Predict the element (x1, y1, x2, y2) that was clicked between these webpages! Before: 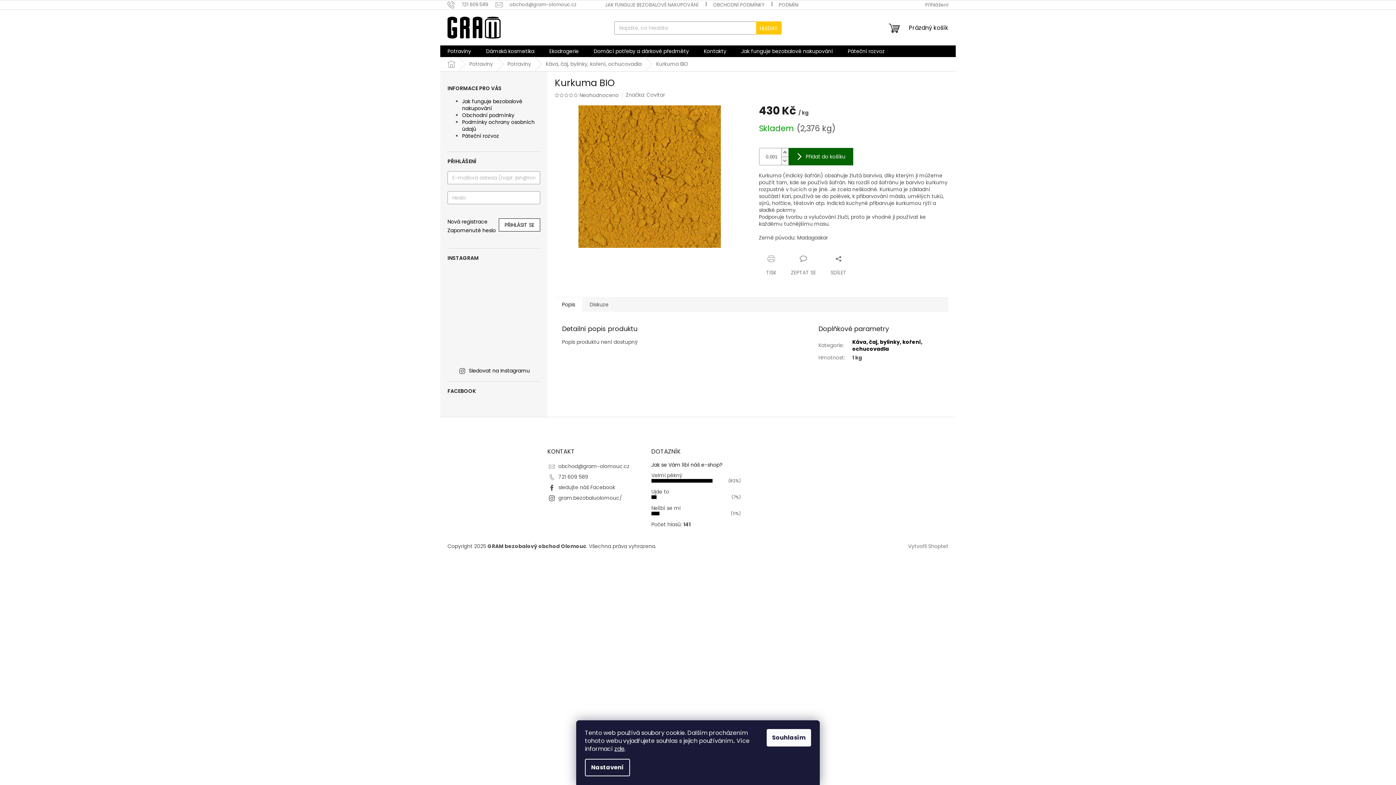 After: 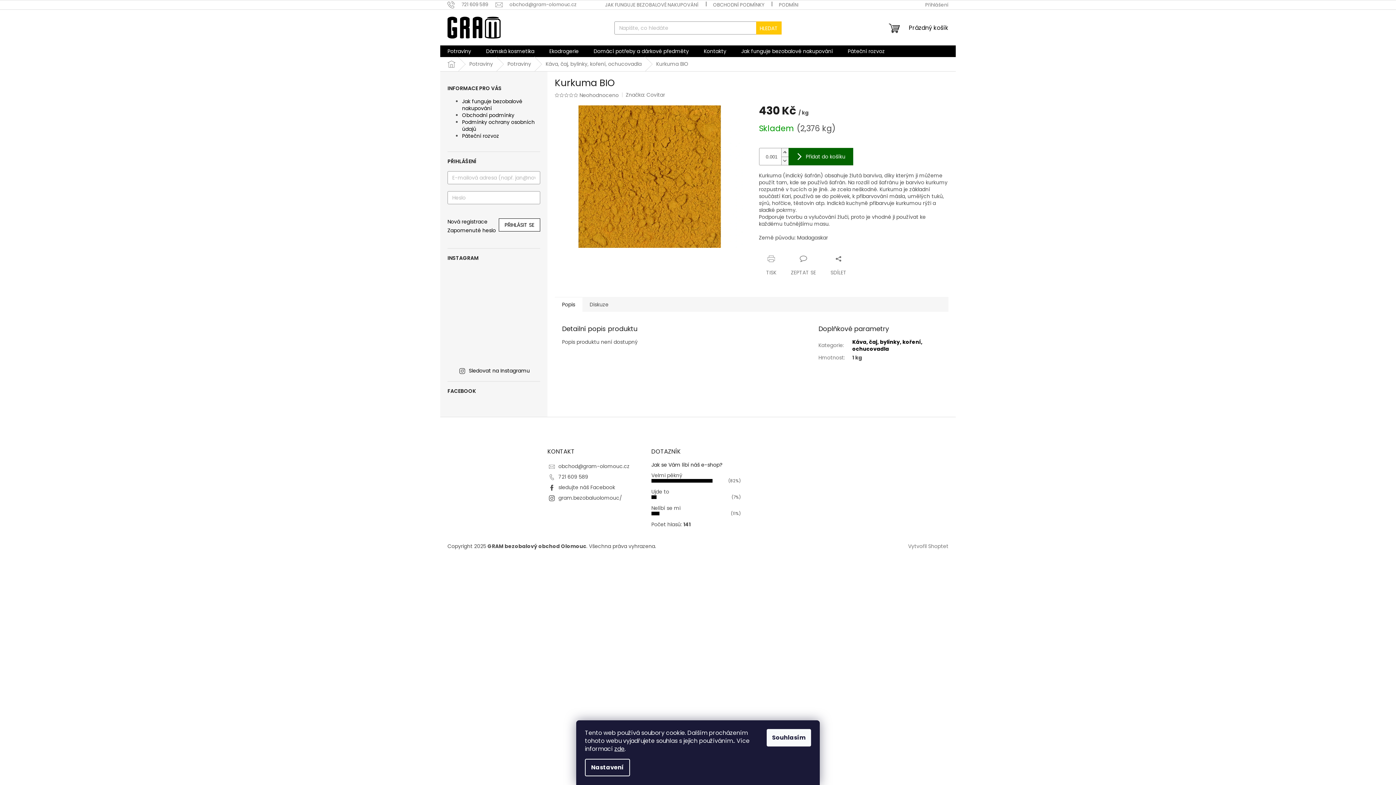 Action: bbox: (517, 314, 540, 337)